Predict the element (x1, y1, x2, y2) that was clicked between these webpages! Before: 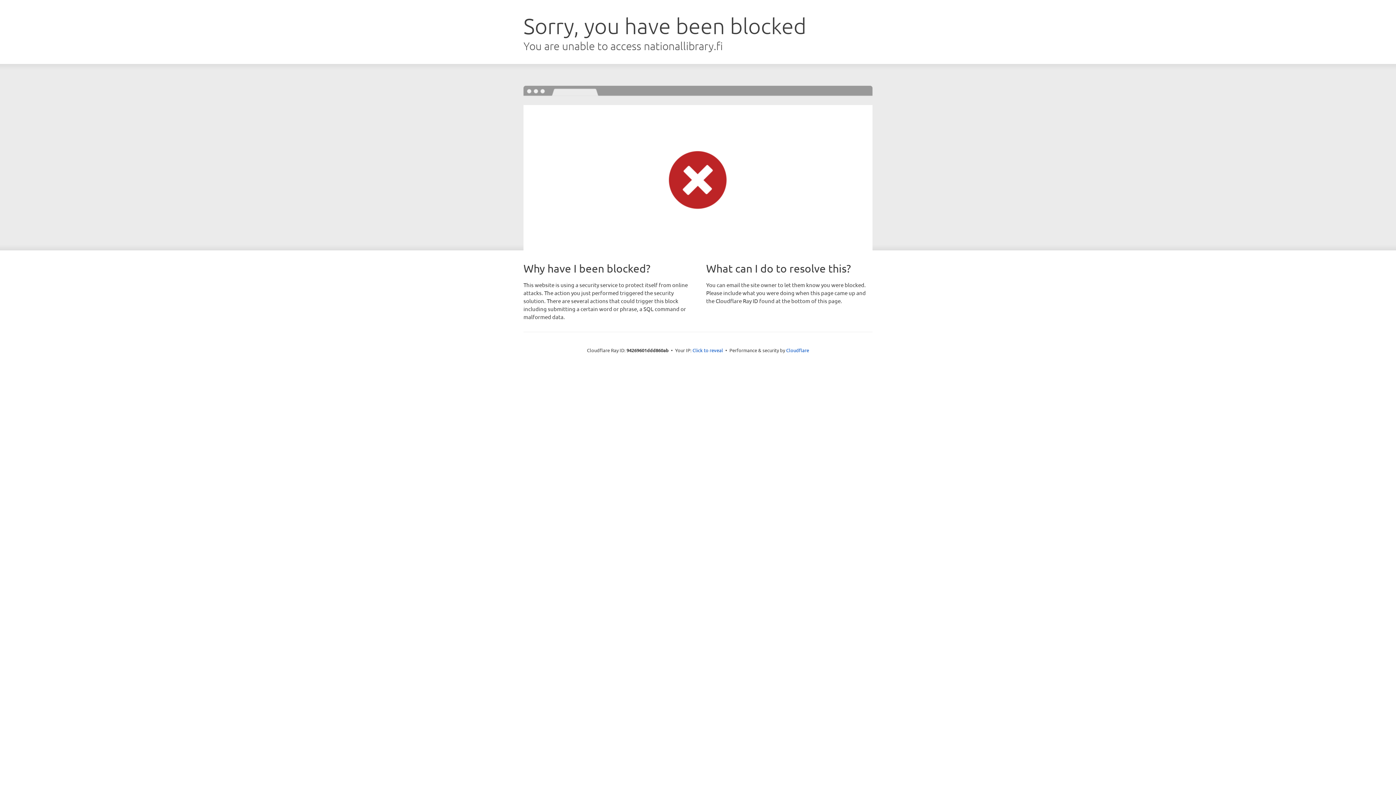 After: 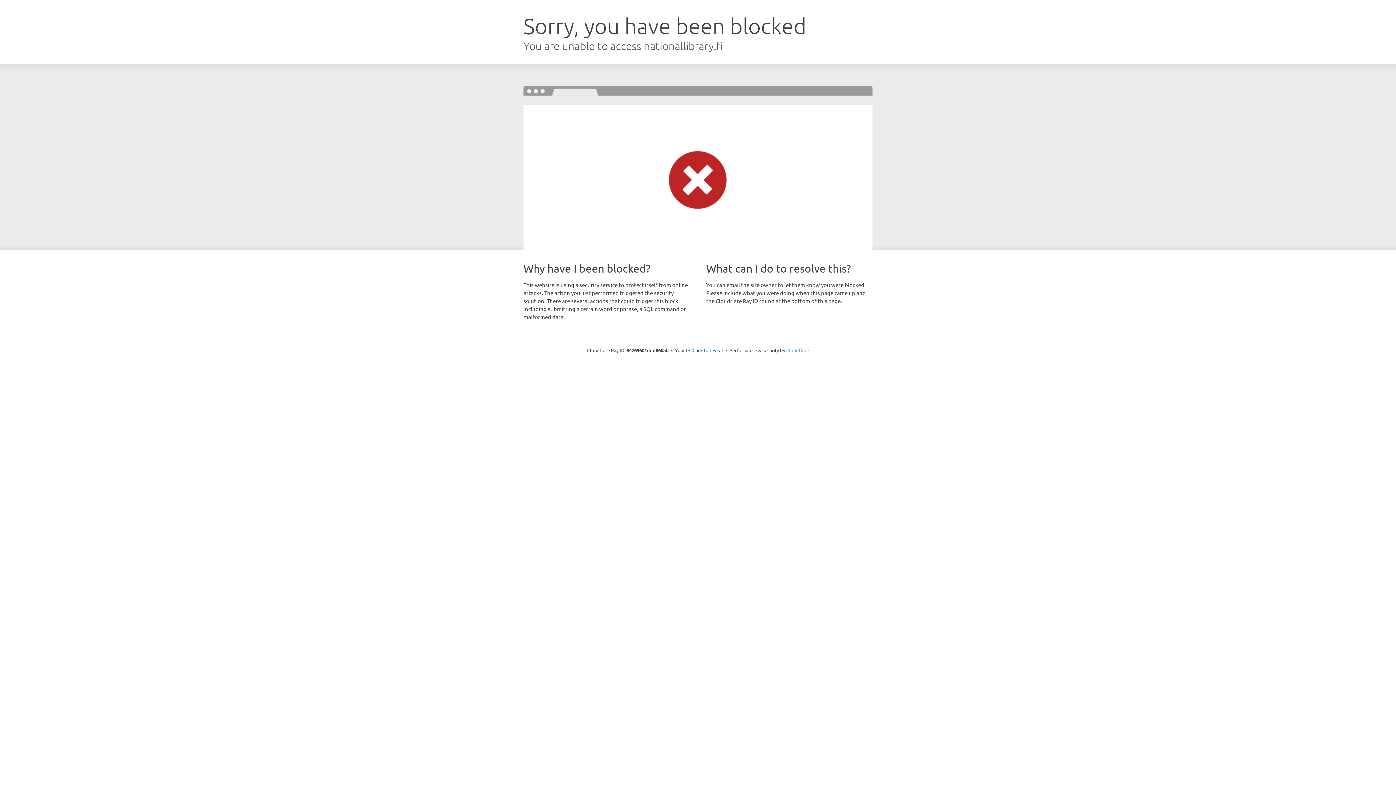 Action: label: Cloudflare bbox: (786, 347, 809, 353)